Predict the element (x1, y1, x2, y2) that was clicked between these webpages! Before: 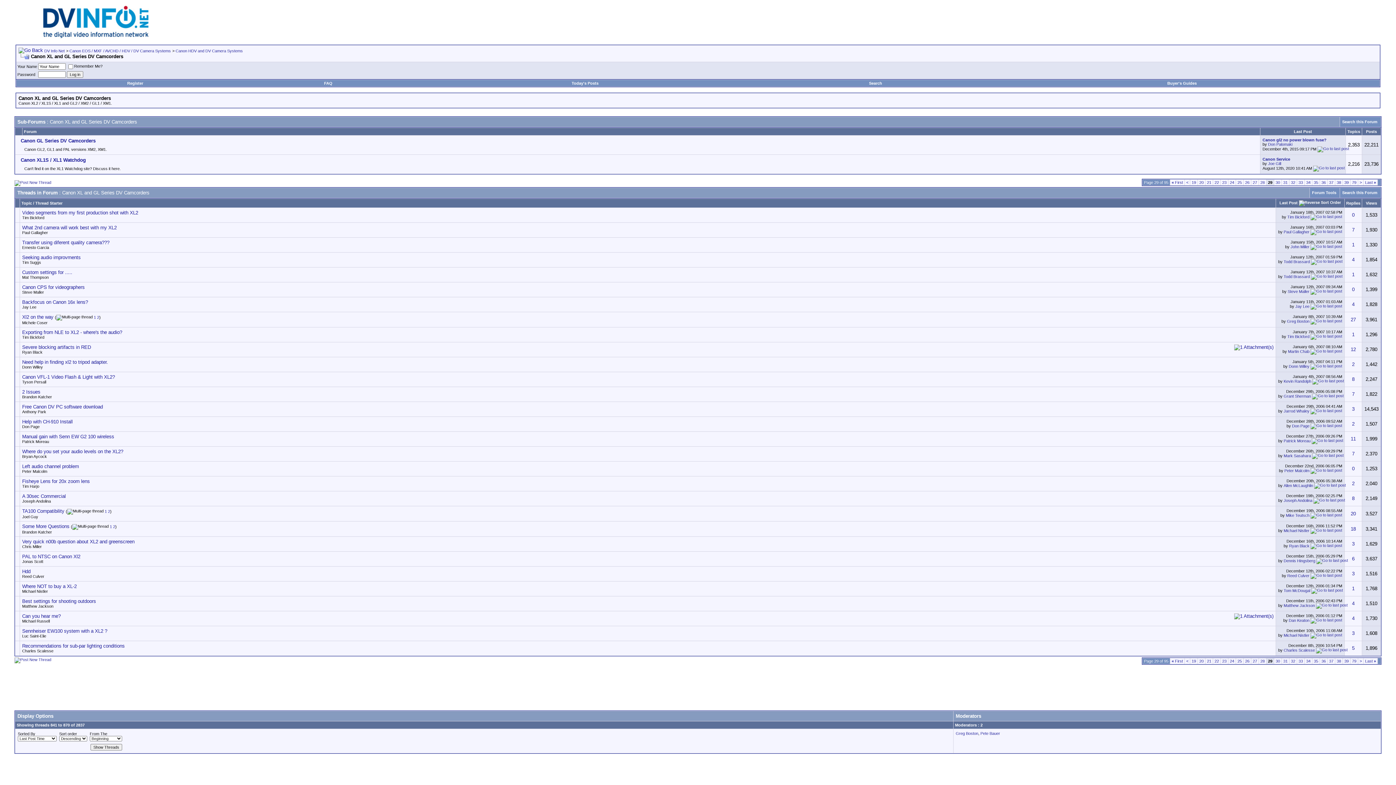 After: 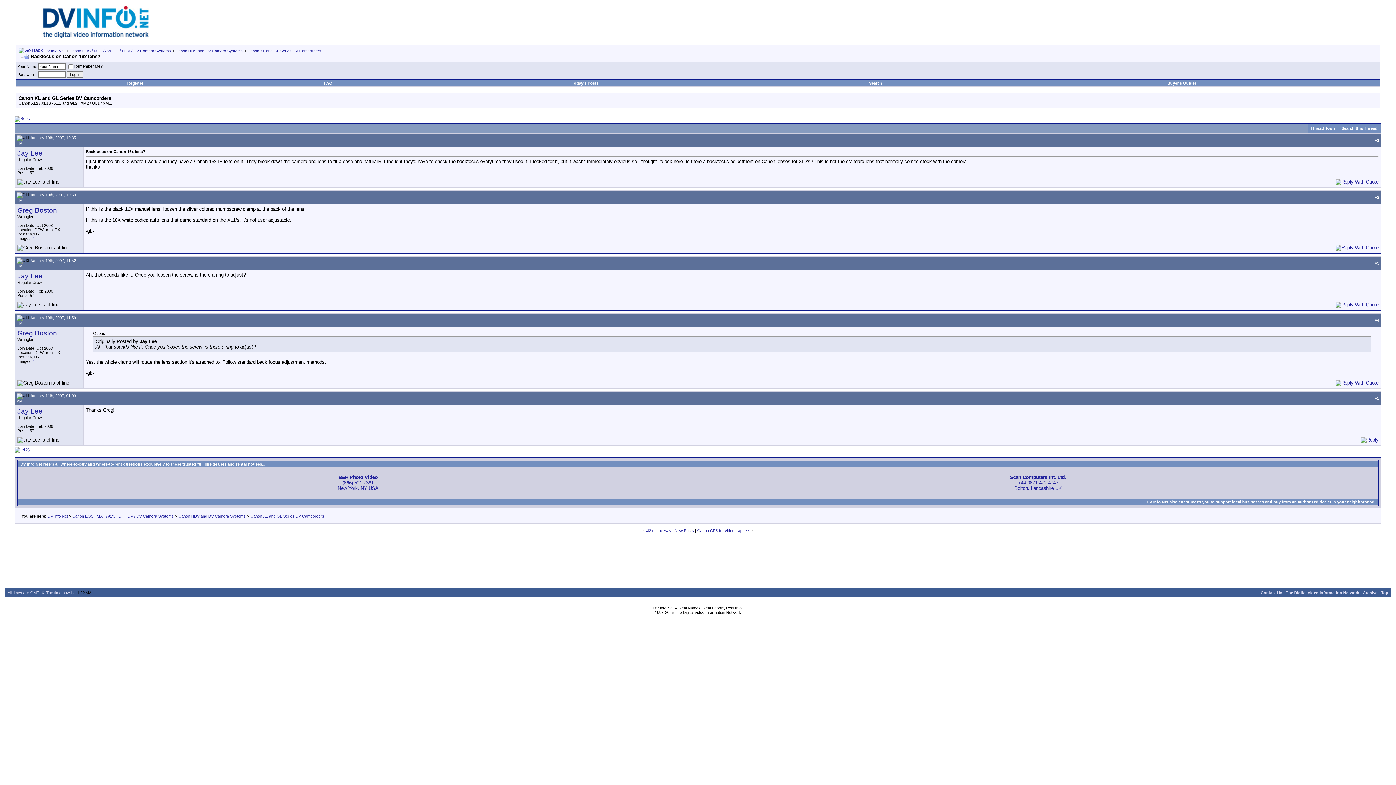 Action: bbox: (22, 299, 88, 305) label: Backfocus on Canon 16x lens?